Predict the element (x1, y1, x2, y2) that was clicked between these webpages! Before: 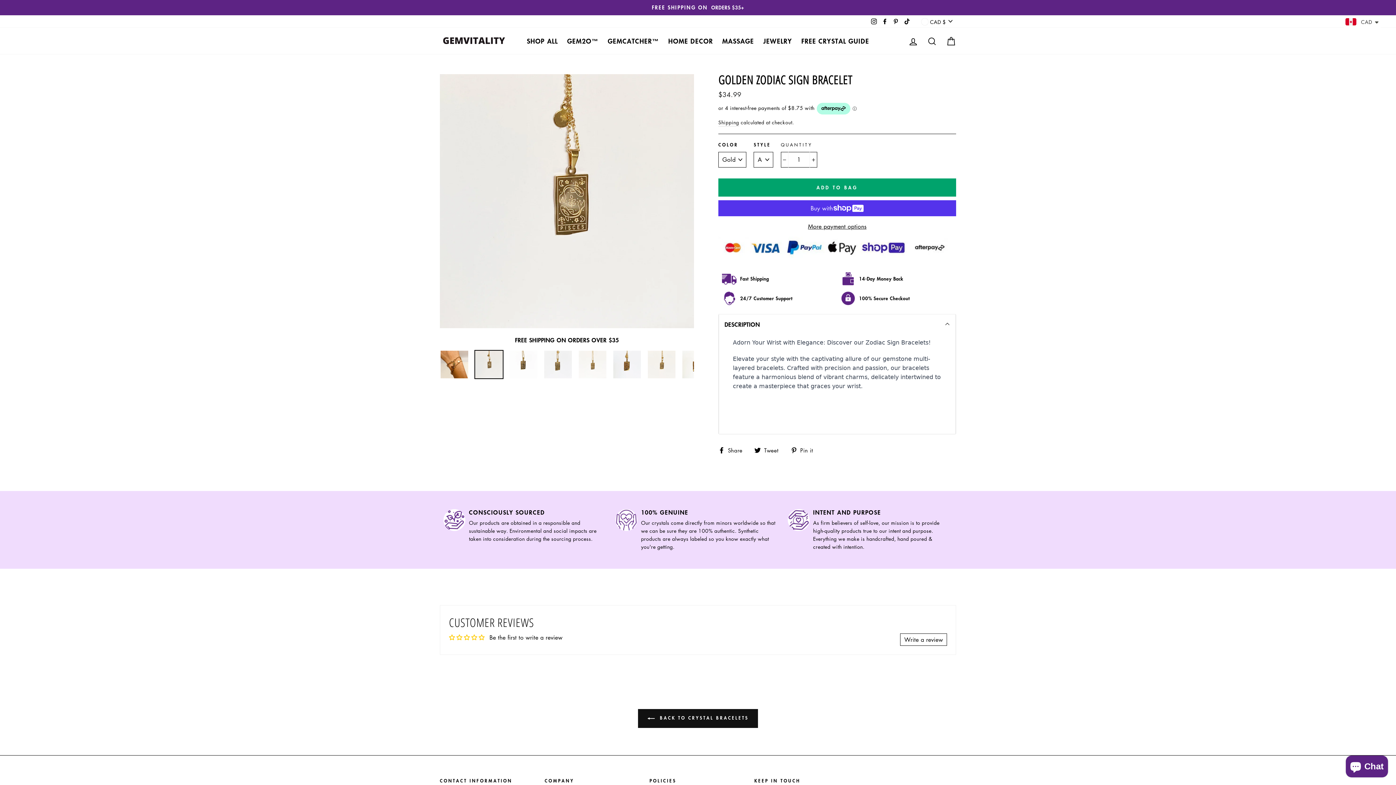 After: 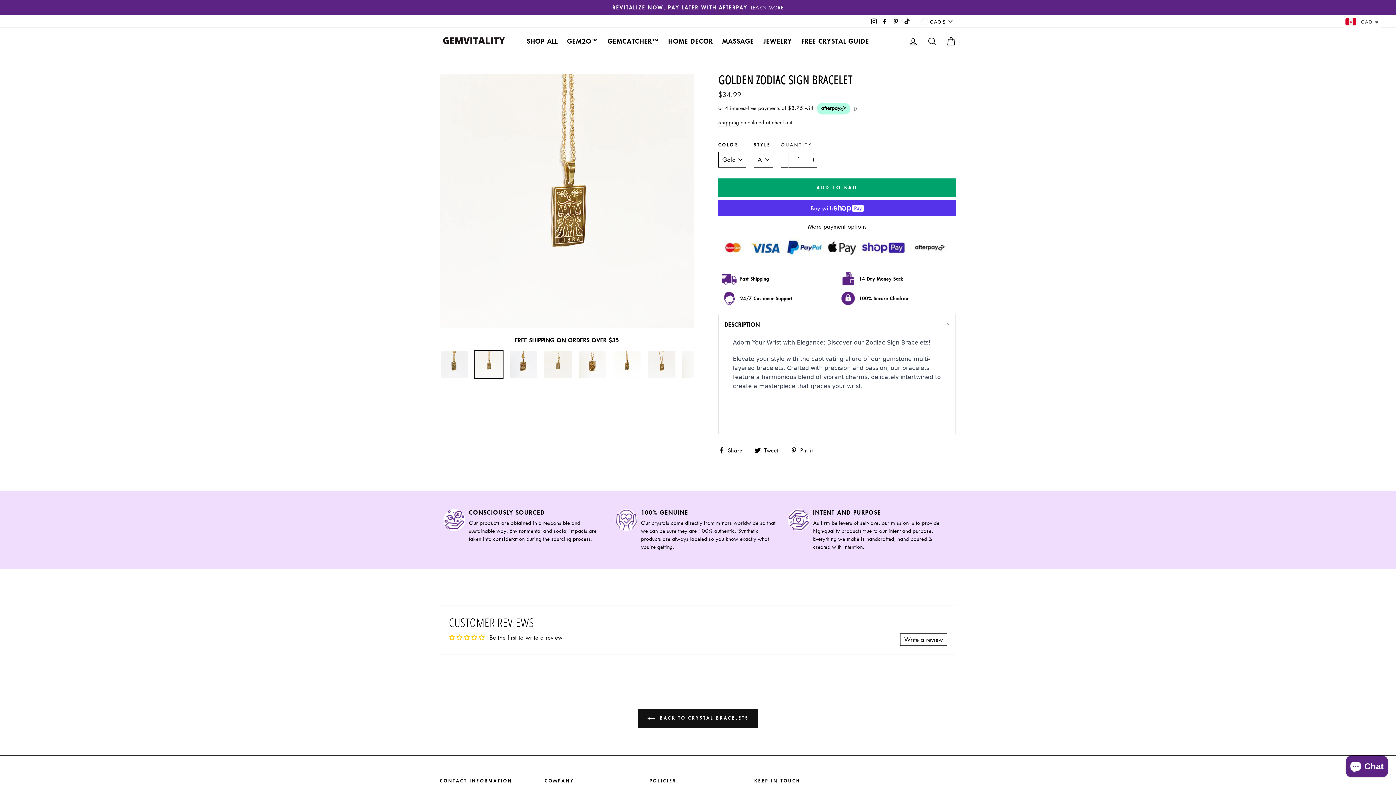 Action: bbox: (578, 351, 606, 378)